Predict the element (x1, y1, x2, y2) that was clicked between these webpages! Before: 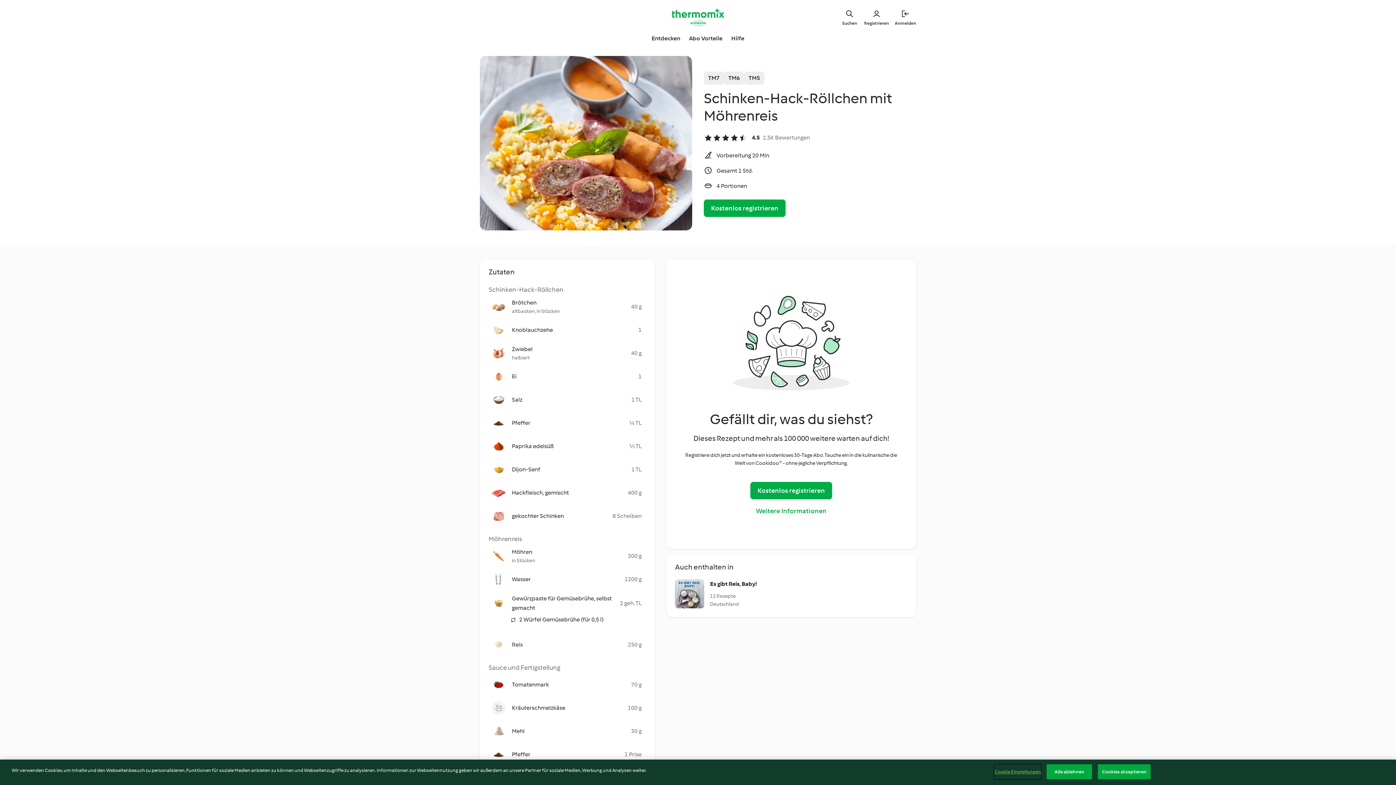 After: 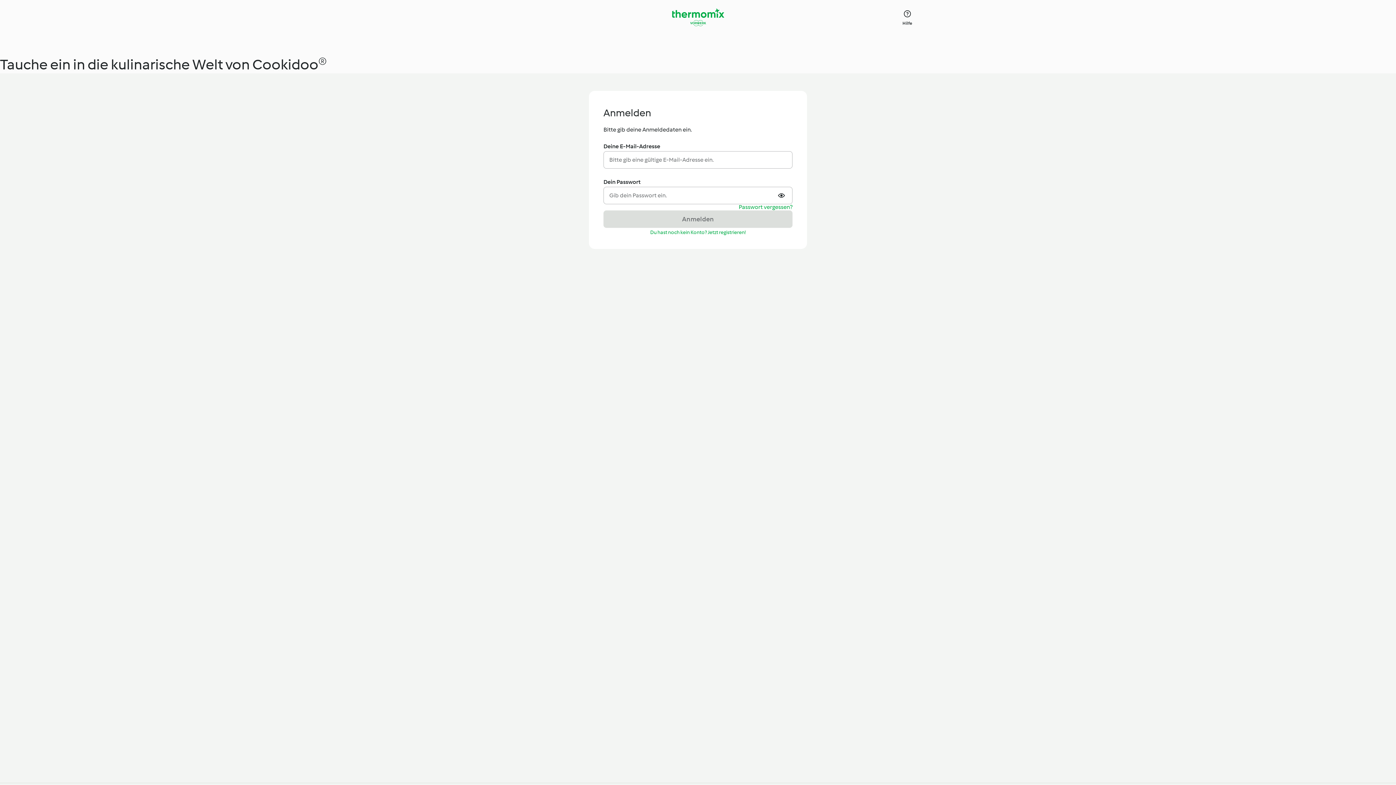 Action: bbox: (895, 8, 916, 26) label: Anmelden